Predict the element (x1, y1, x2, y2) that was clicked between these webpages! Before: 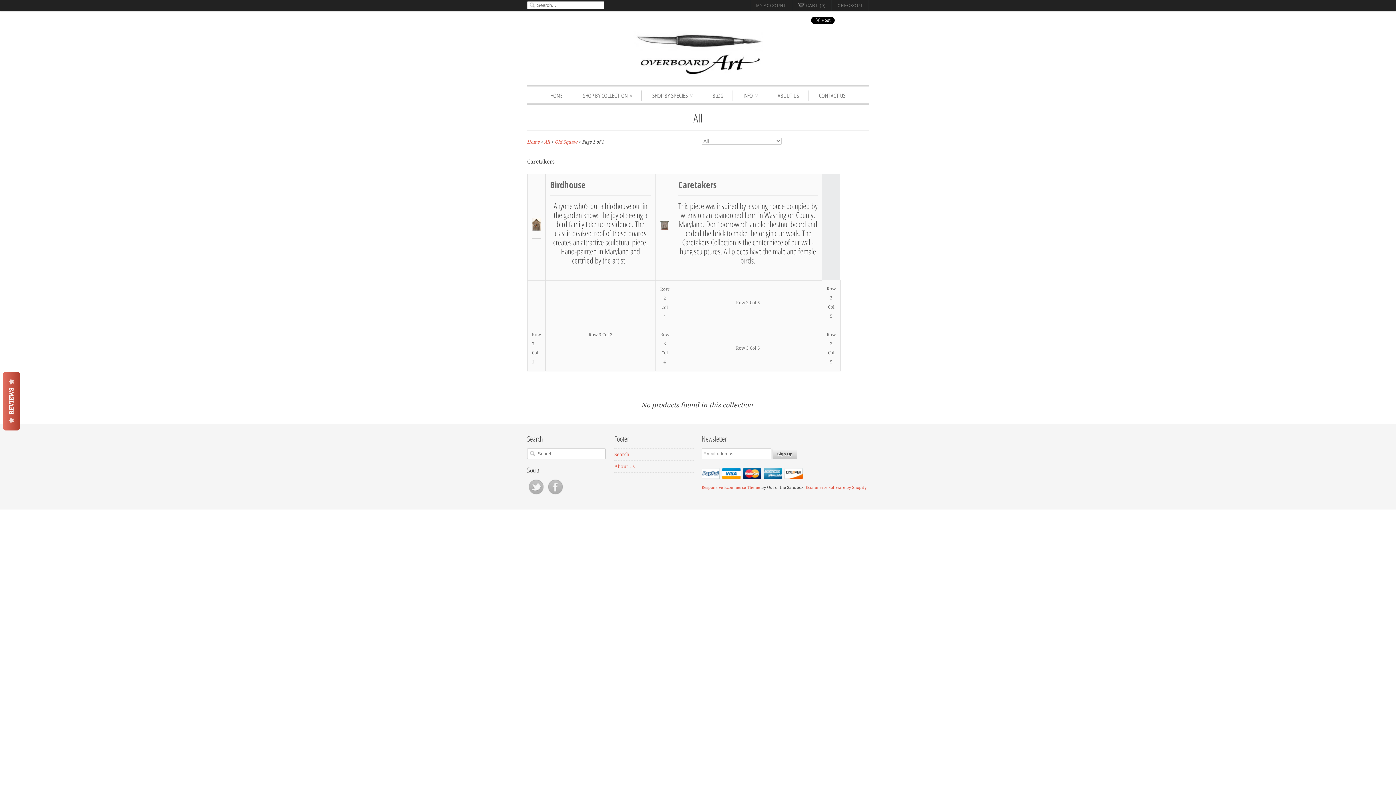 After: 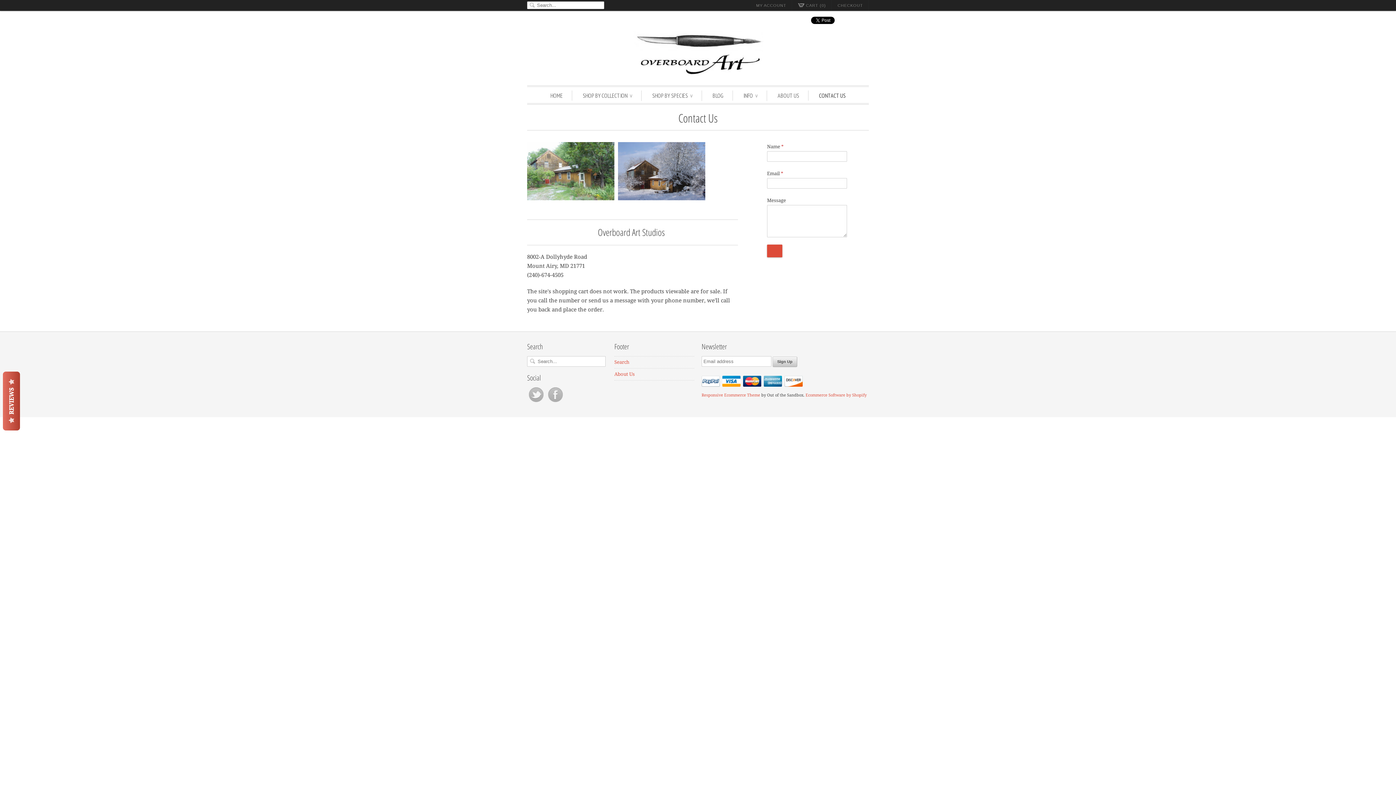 Action: bbox: (819, 90, 845, 100) label: CONTACT US